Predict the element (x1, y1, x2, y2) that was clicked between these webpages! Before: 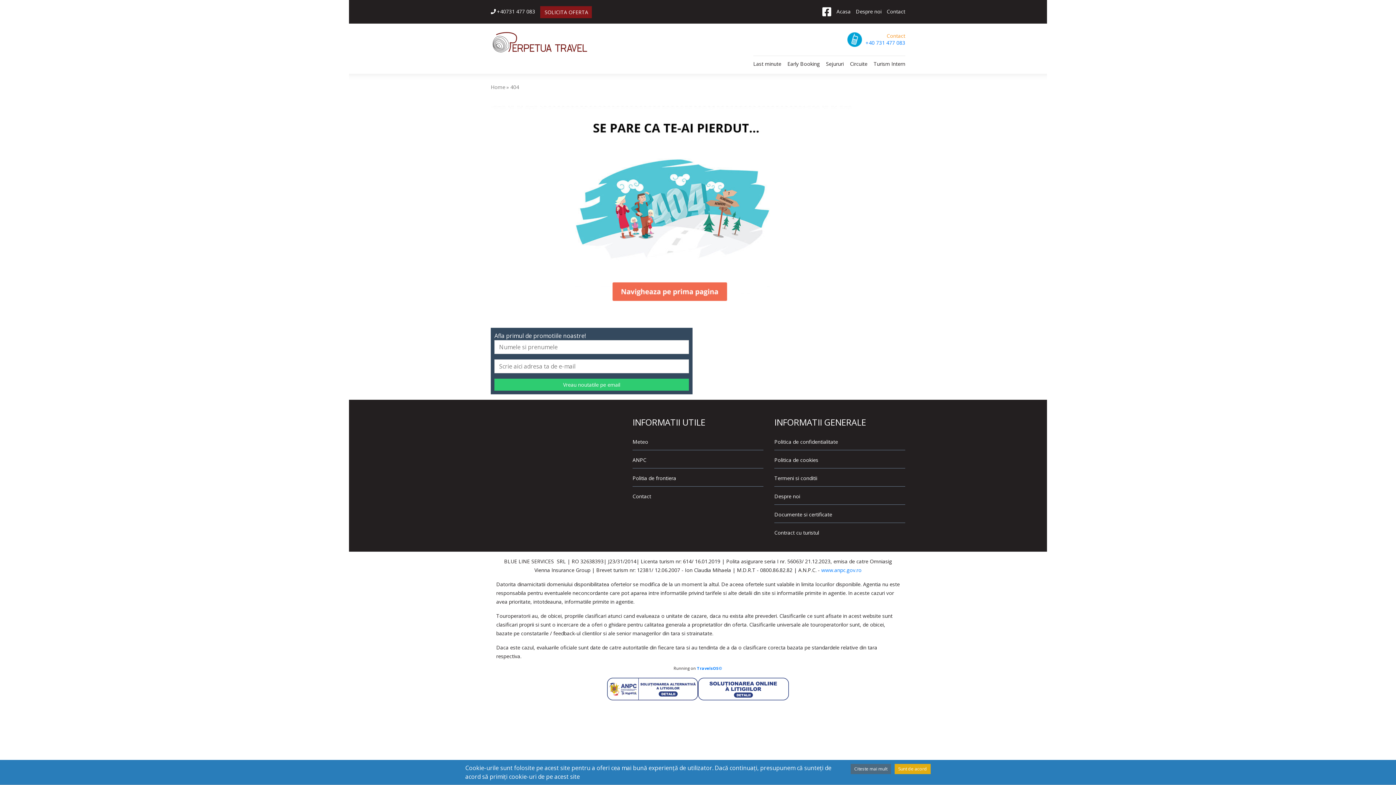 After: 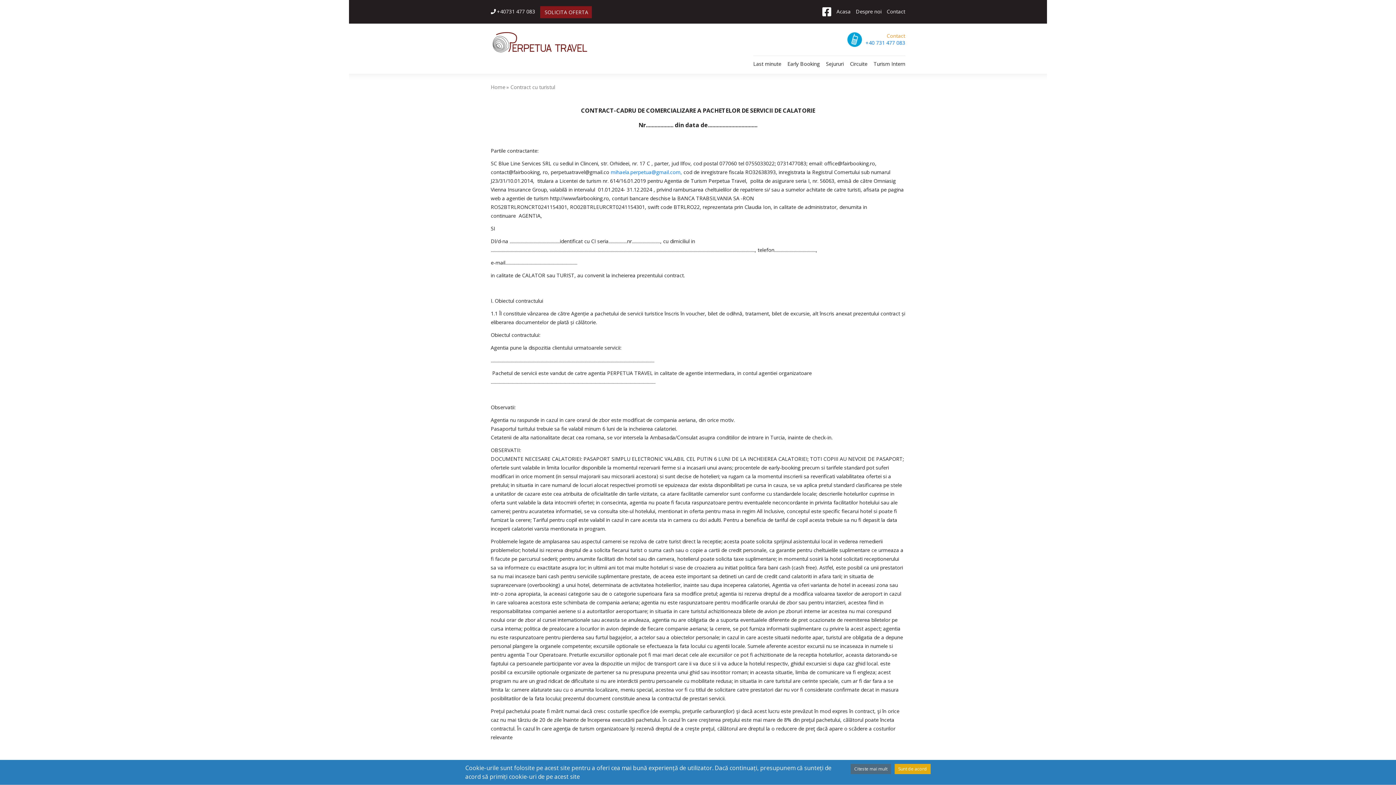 Action: label: Contract cu turistul bbox: (774, 529, 819, 536)